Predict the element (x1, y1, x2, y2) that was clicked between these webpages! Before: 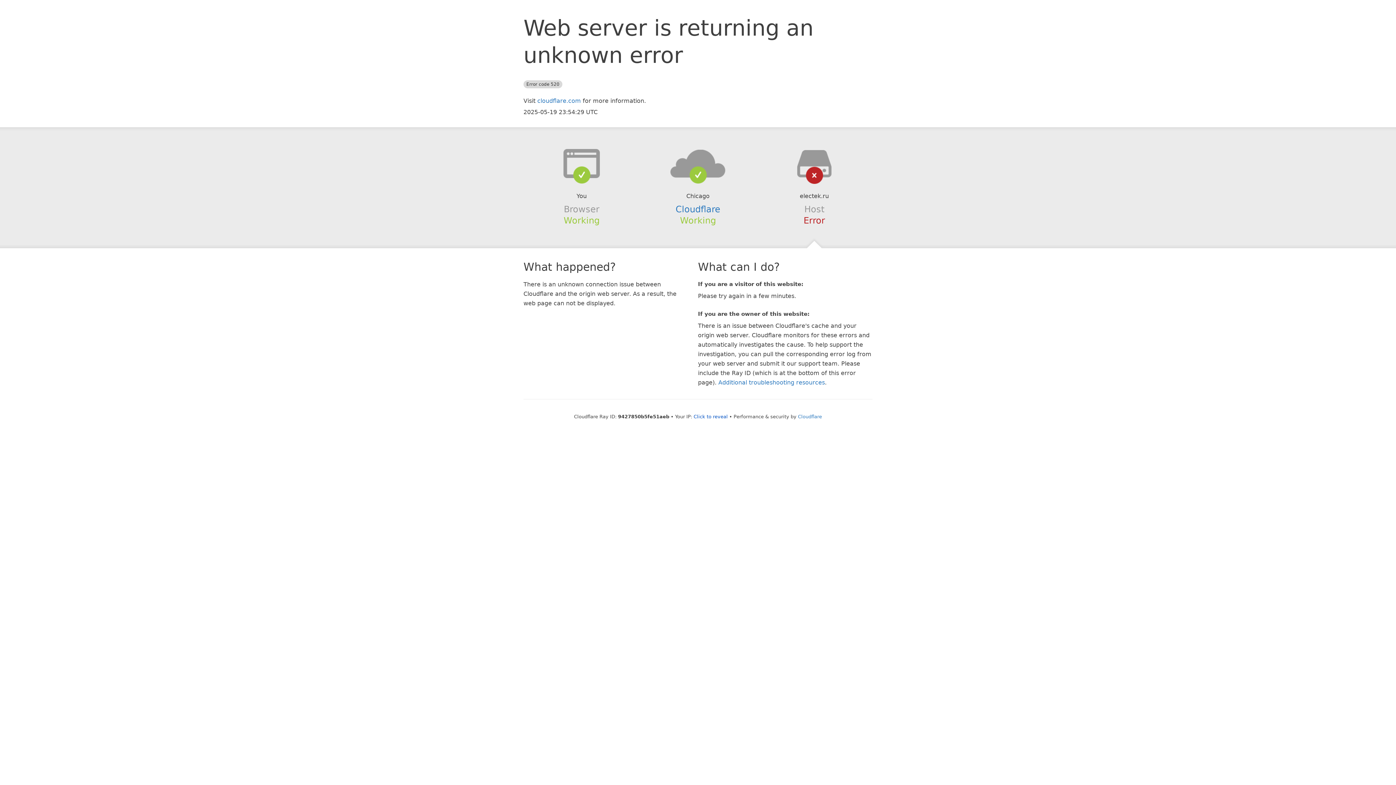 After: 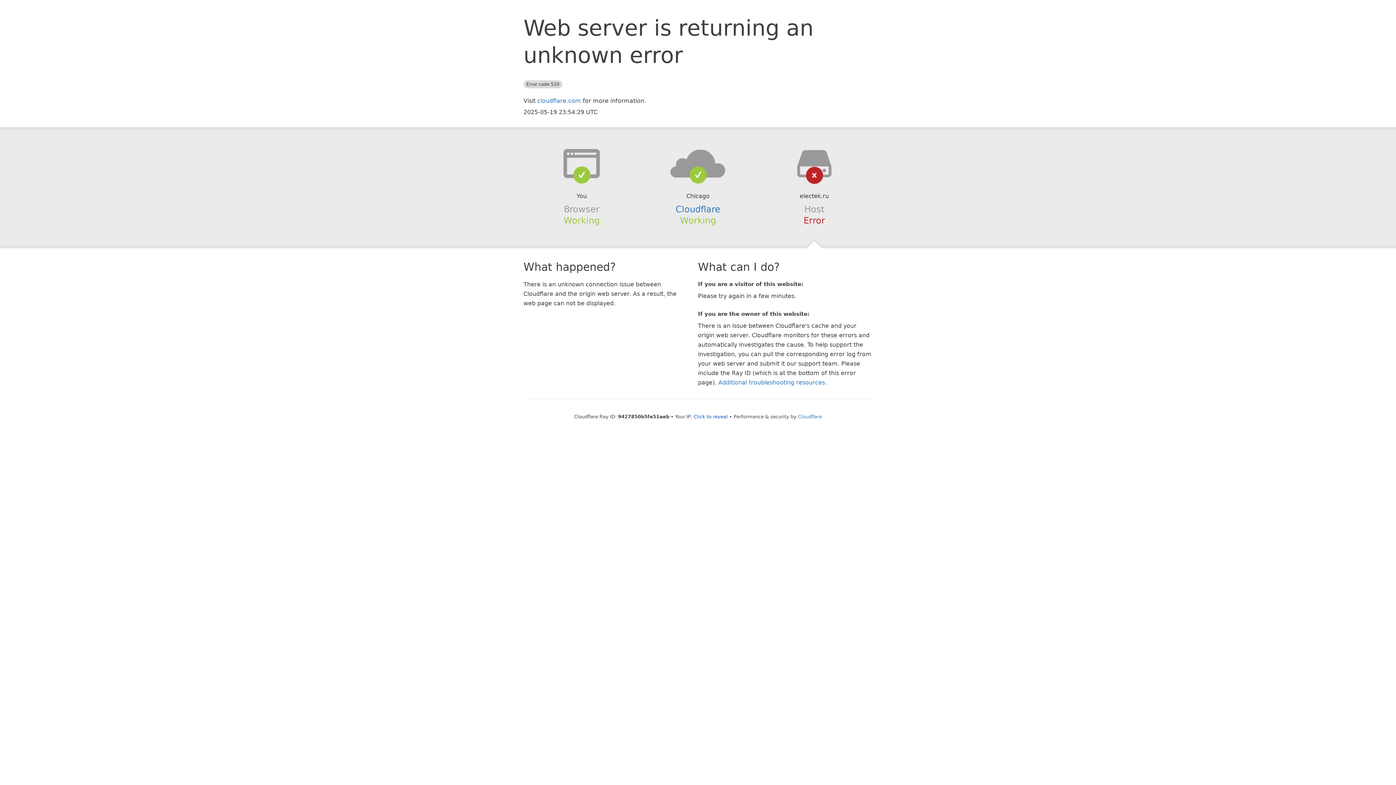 Action: bbox: (639, 148, 756, 178)